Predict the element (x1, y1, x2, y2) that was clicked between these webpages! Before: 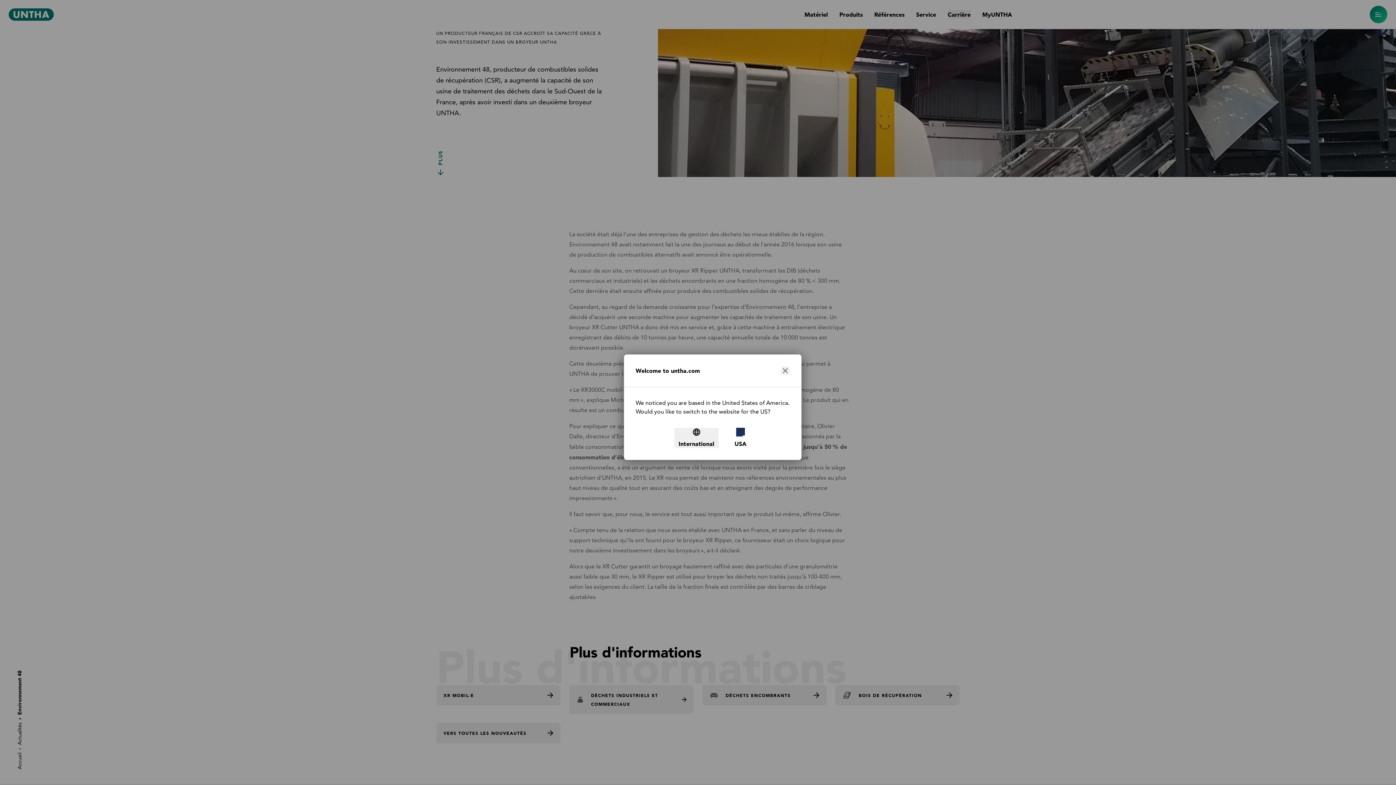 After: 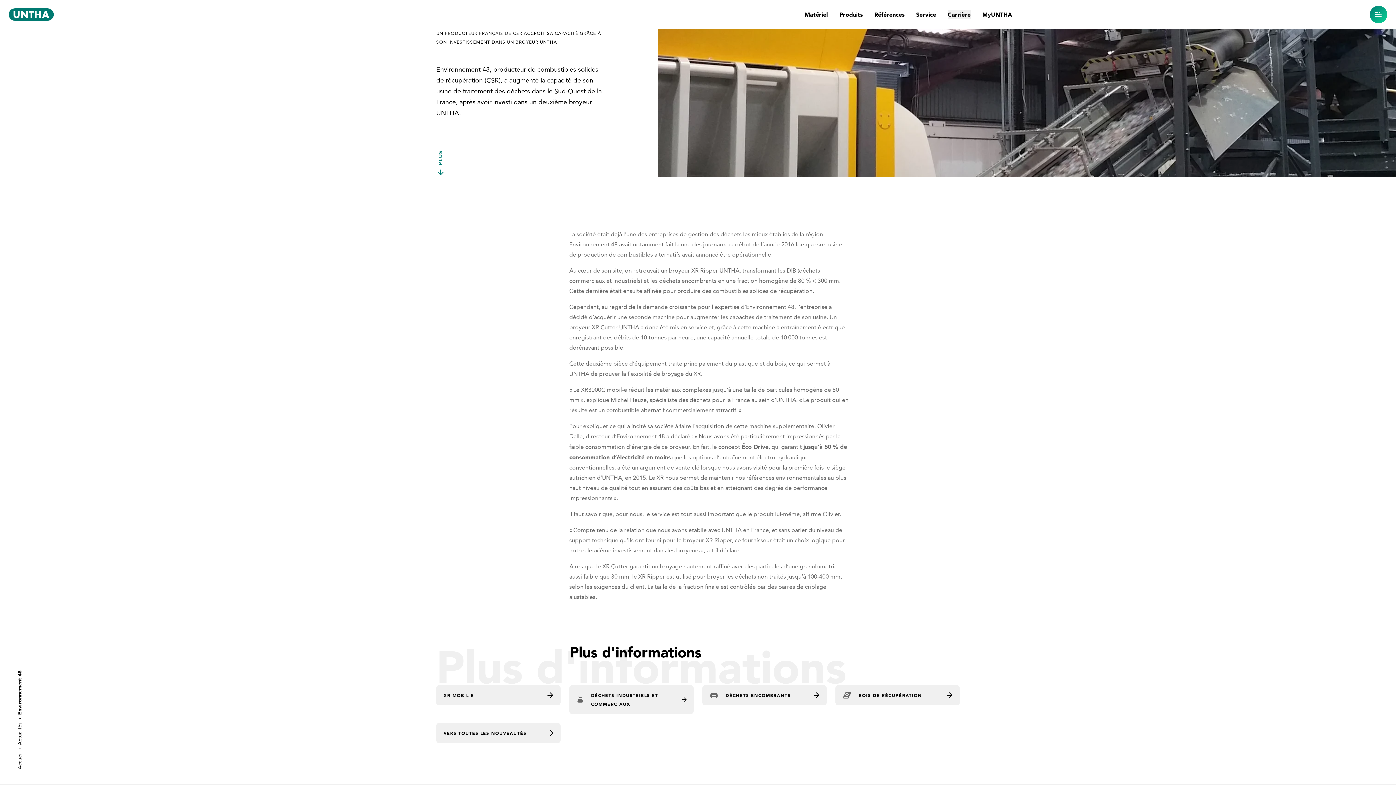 Action: bbox: (780, 366, 789, 375)